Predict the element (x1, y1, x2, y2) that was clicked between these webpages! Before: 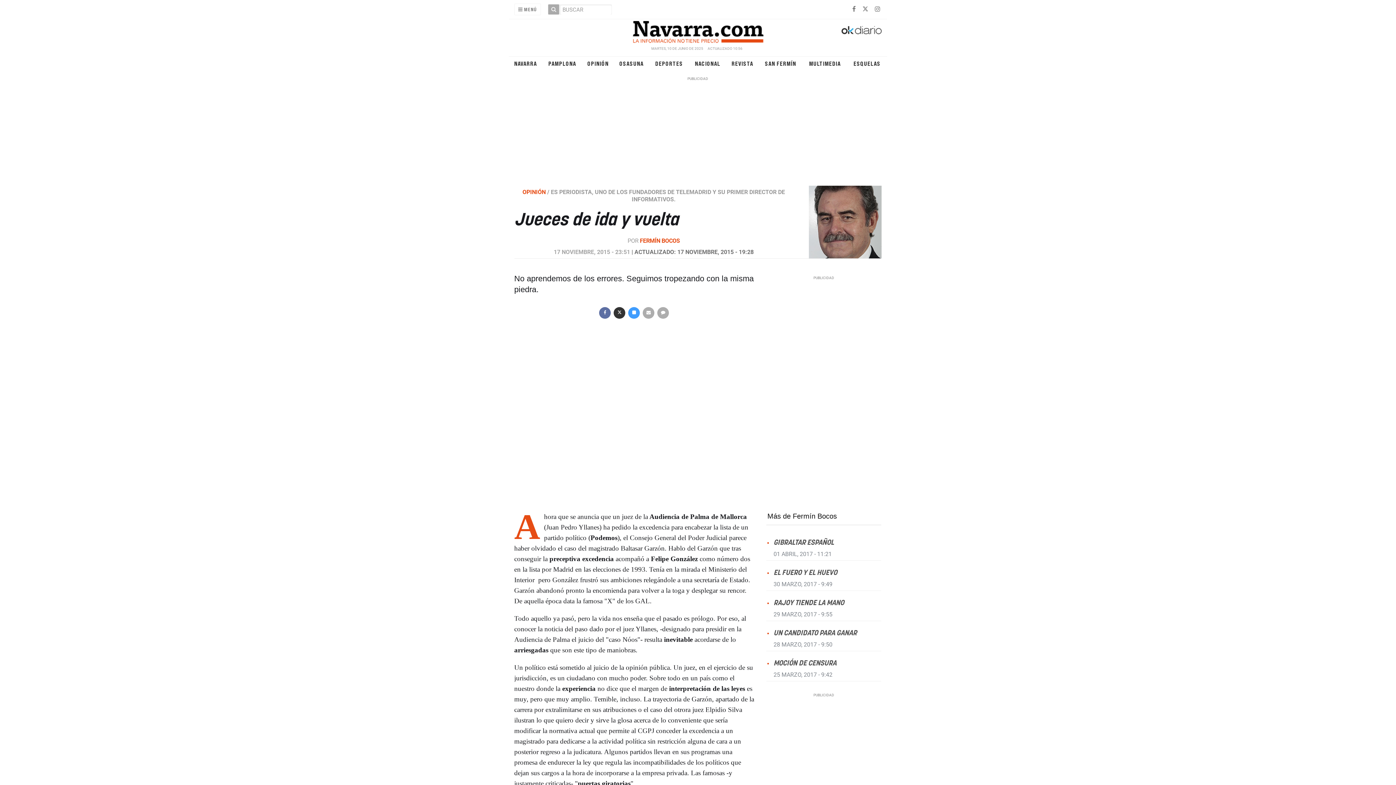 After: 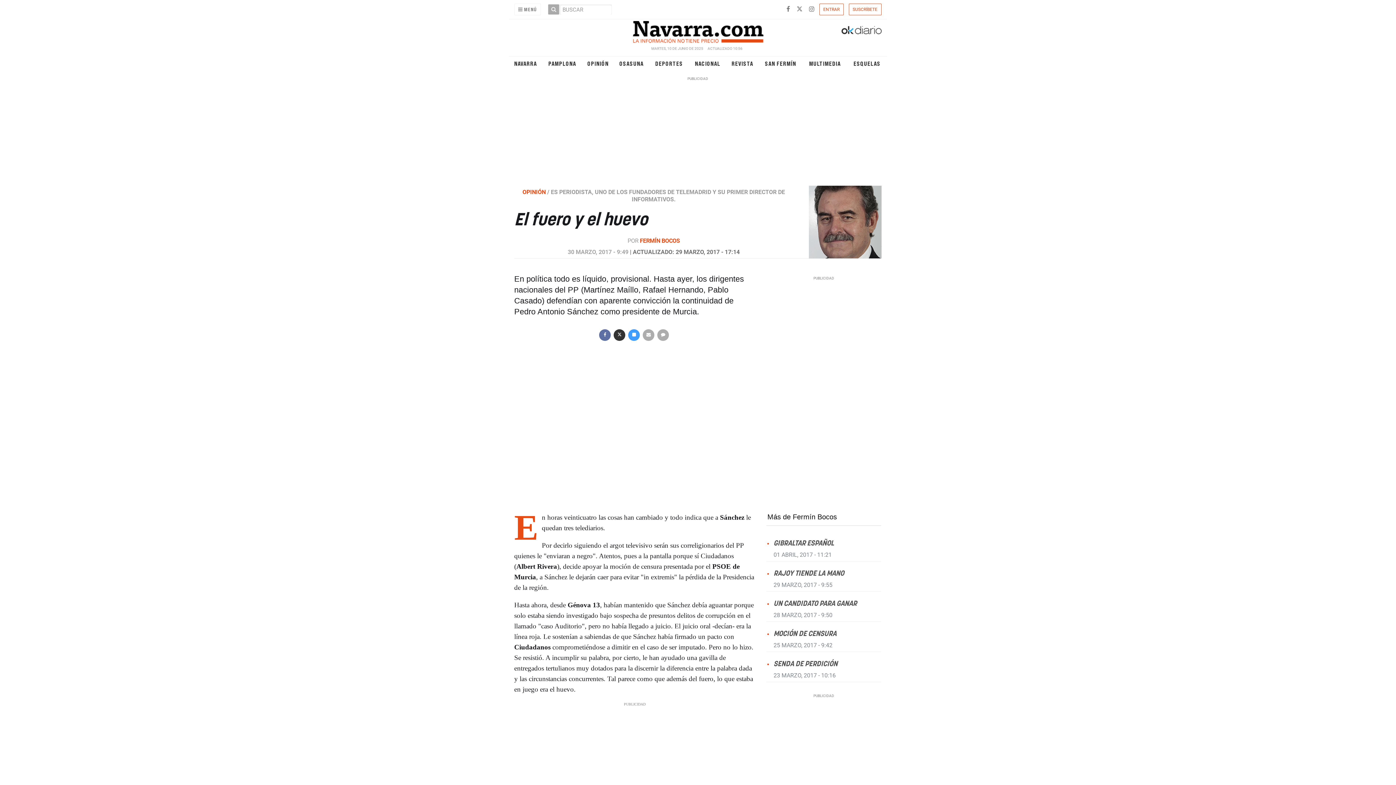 Action: label: EL FUERO Y EL HUEVO bbox: (773, 569, 837, 576)